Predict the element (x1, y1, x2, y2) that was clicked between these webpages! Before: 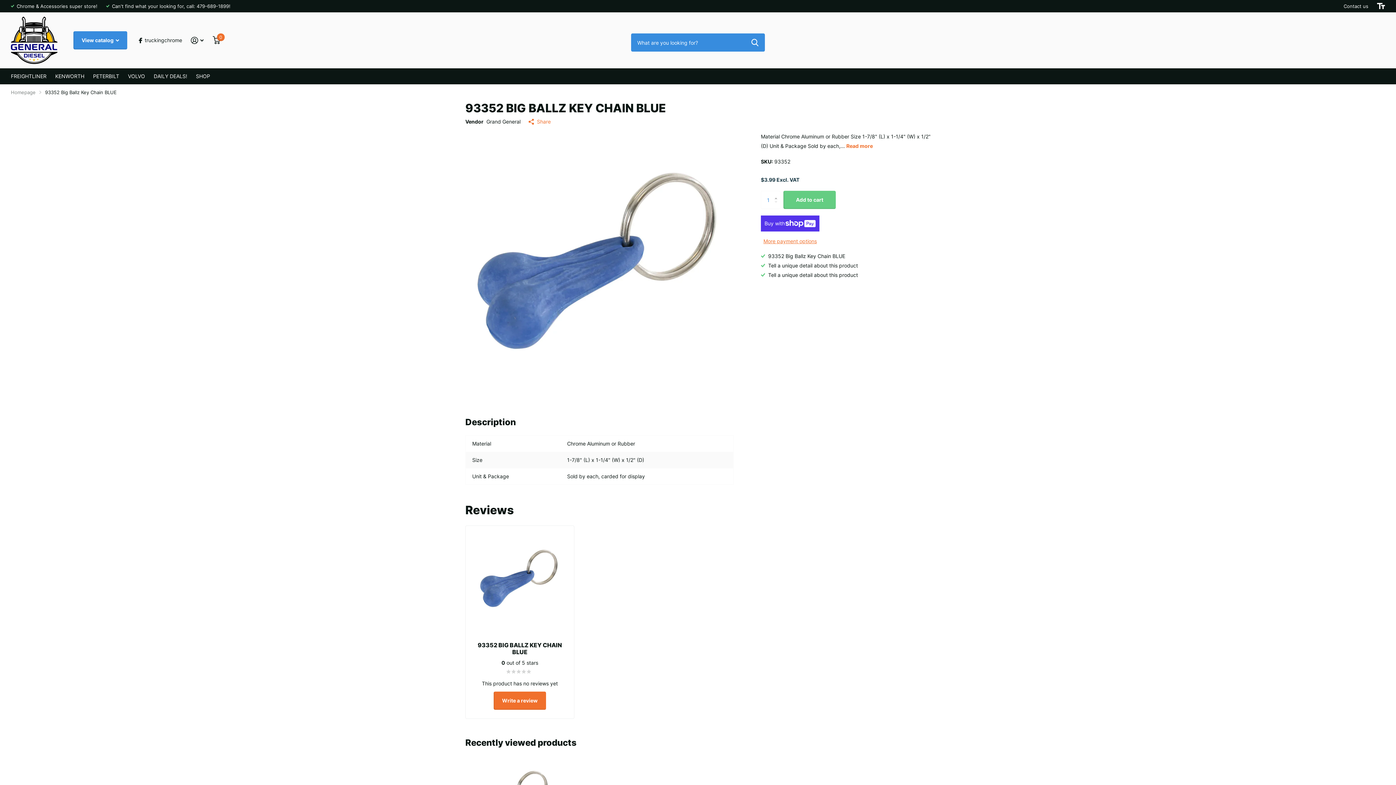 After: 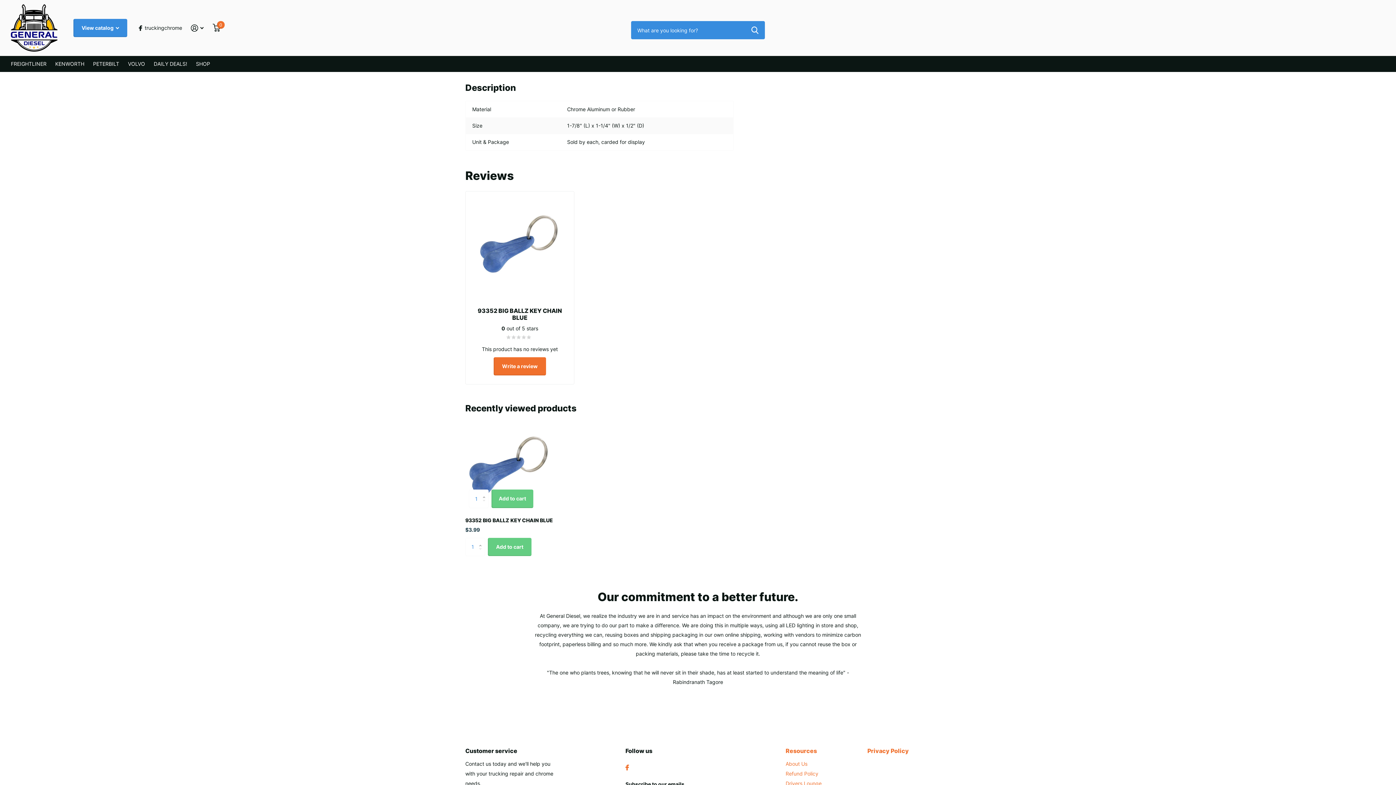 Action: label: Read more bbox: (846, 142, 873, 149)